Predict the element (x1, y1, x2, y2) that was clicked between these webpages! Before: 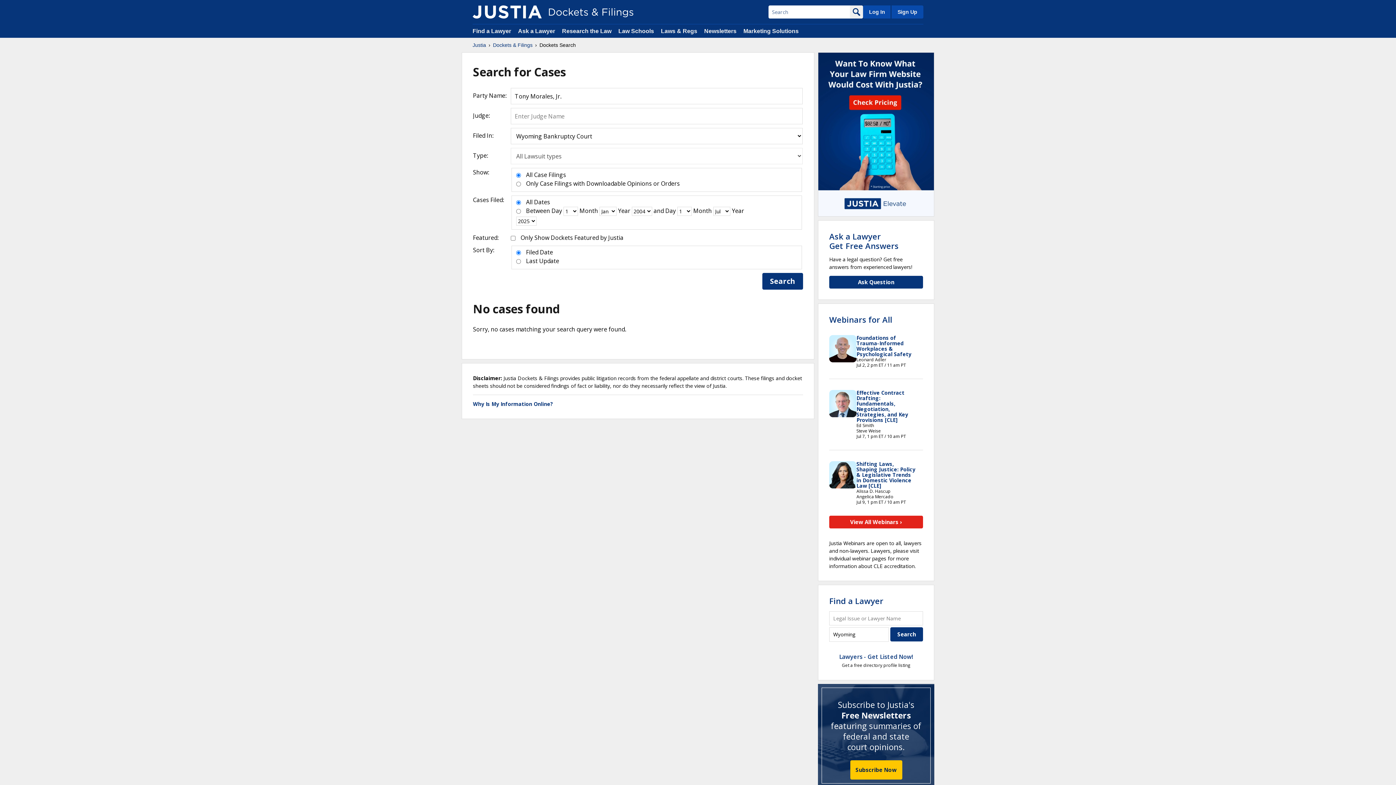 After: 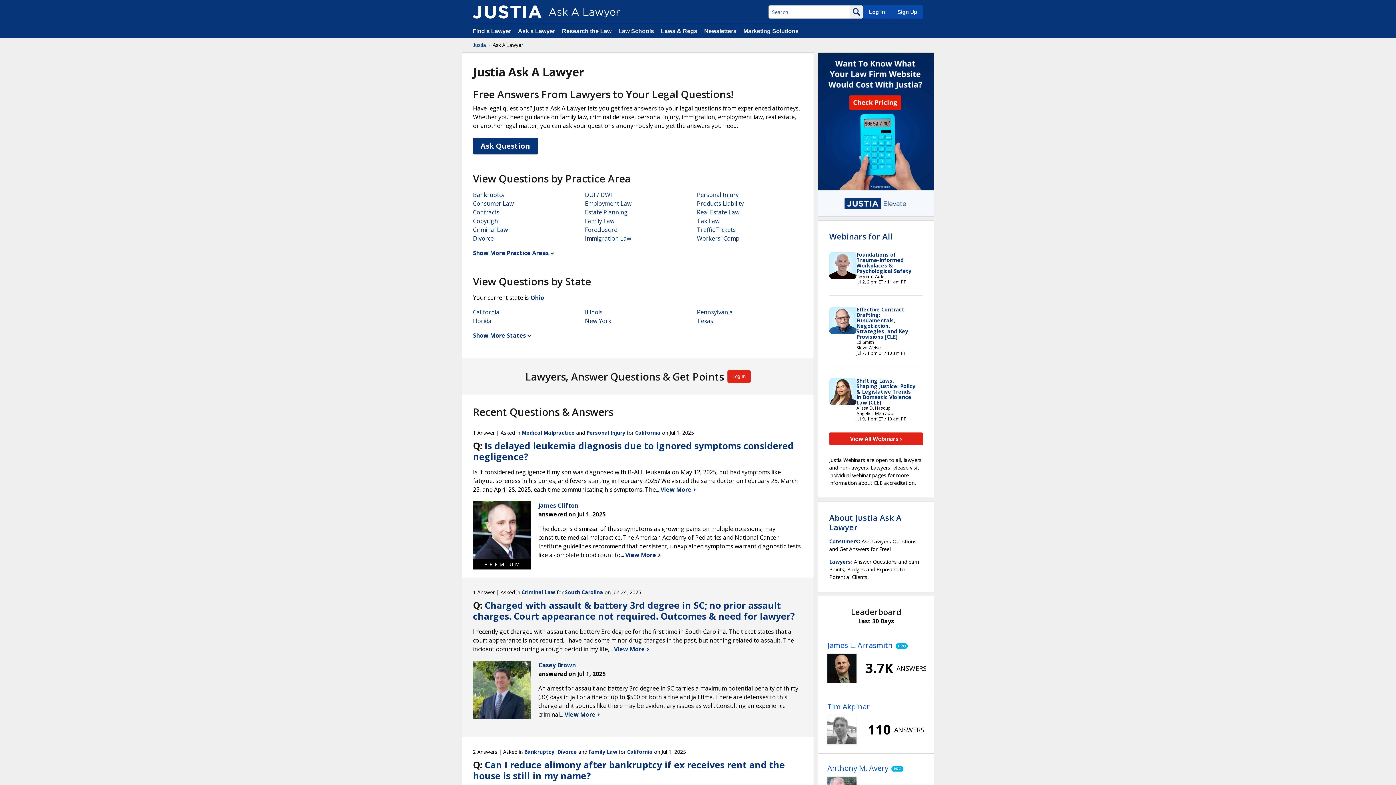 Action: label: Ask a Lawyer  bbox: (518, 28, 556, 34)